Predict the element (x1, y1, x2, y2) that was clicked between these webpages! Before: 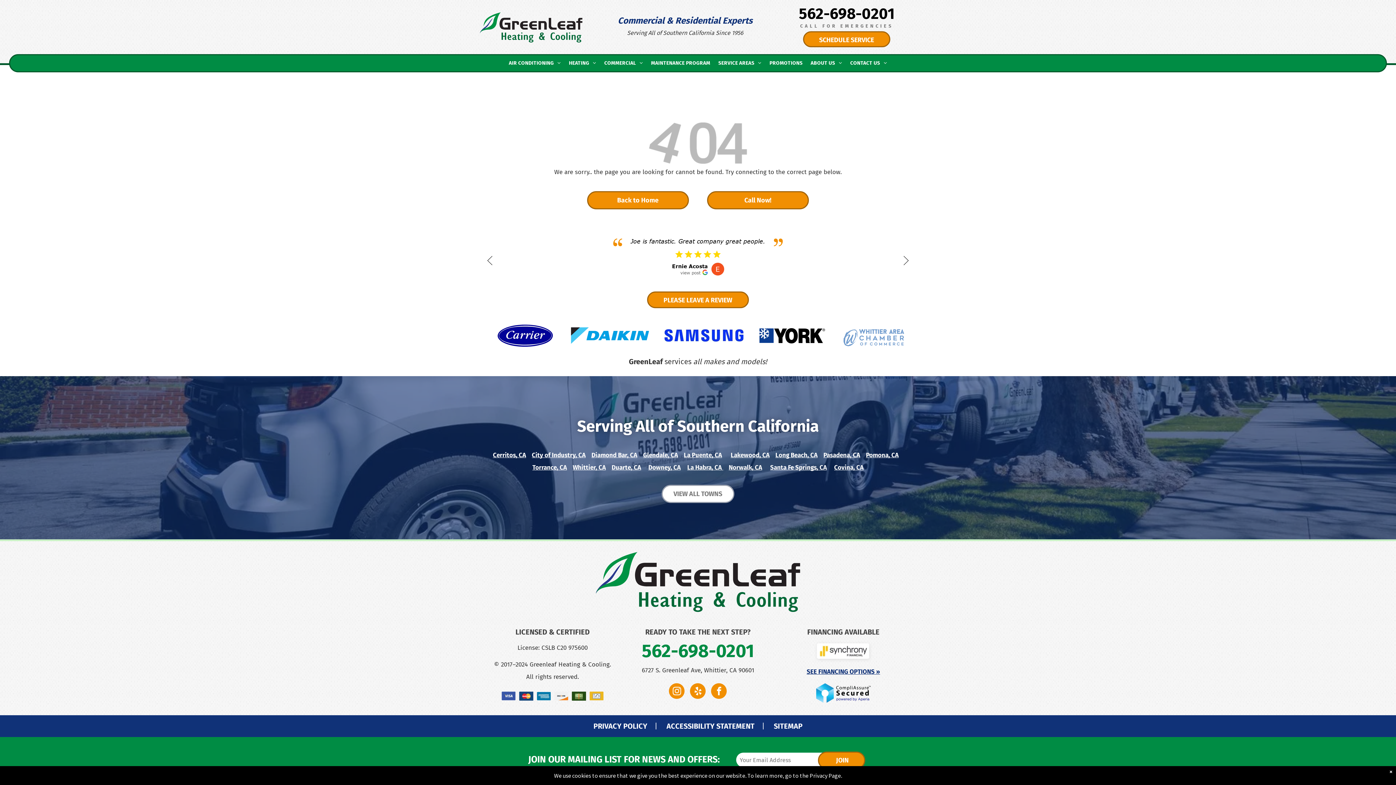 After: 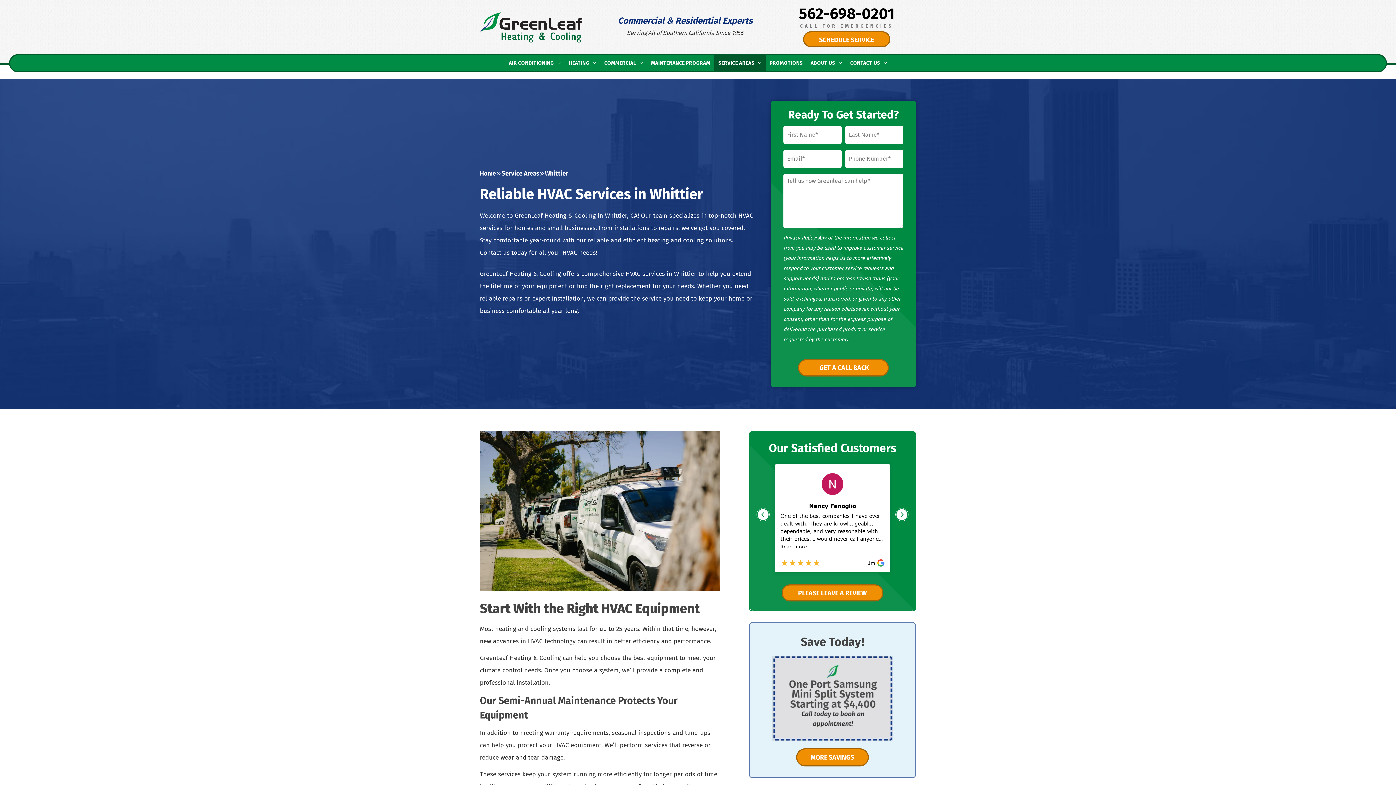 Action: bbox: (572, 463, 606, 471) label: Whittier, CA